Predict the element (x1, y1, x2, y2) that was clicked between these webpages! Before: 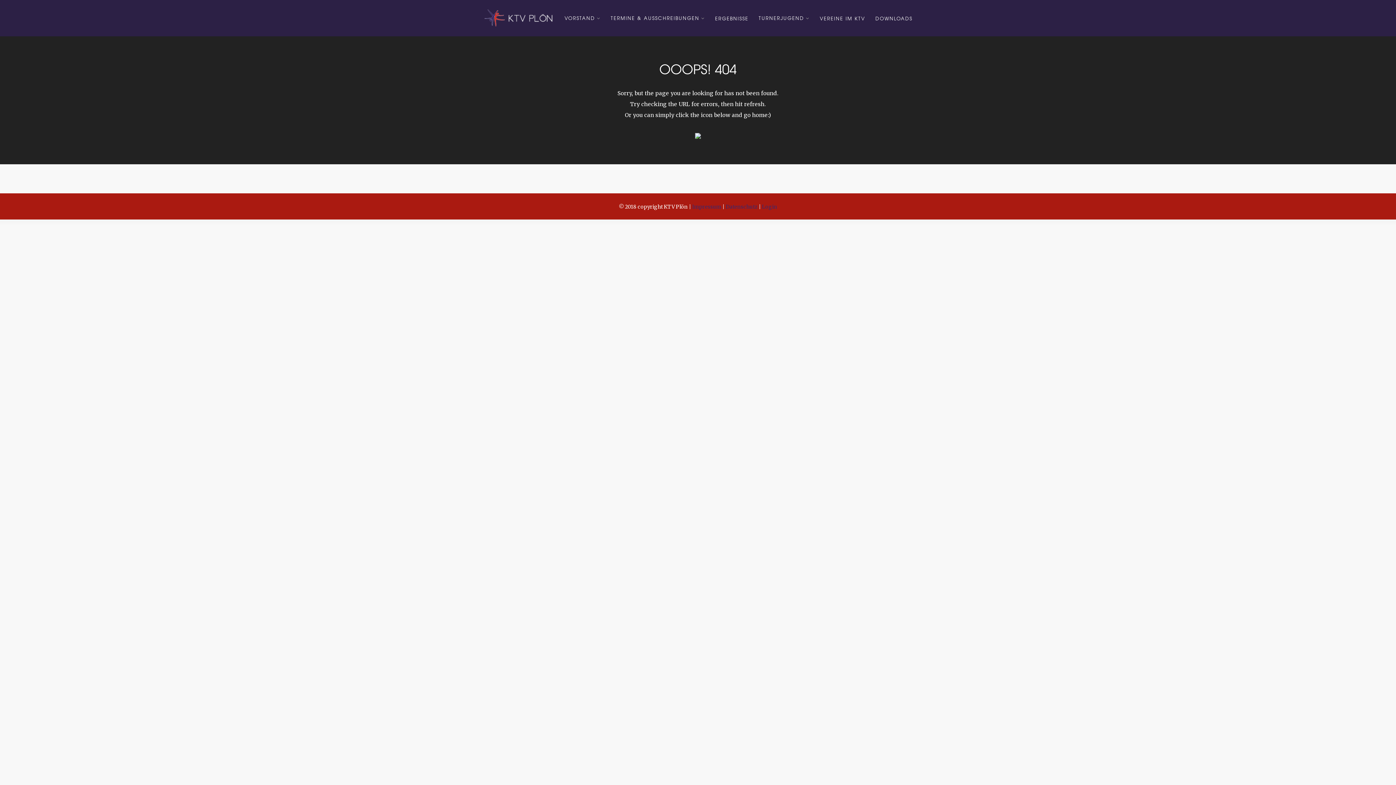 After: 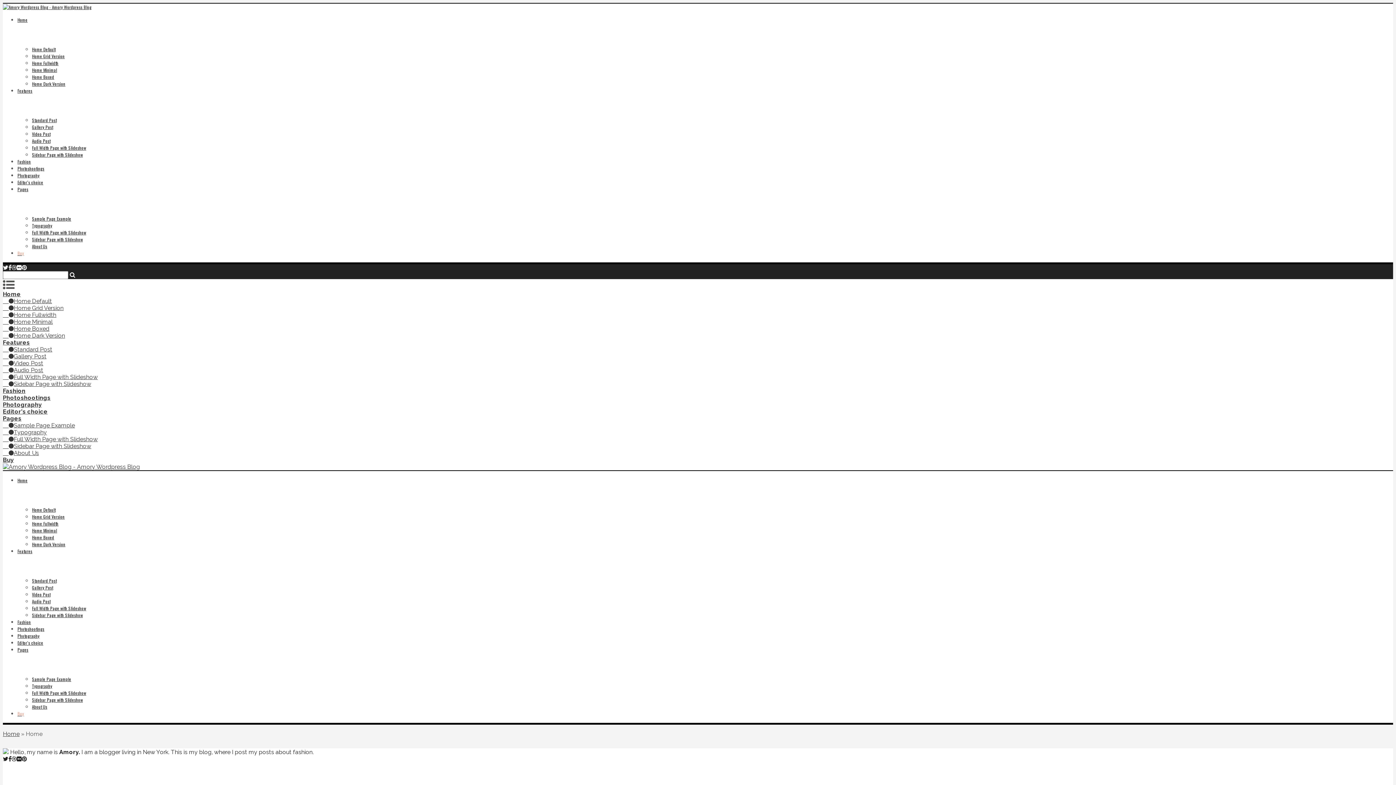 Action: bbox: (695, 133, 701, 140)